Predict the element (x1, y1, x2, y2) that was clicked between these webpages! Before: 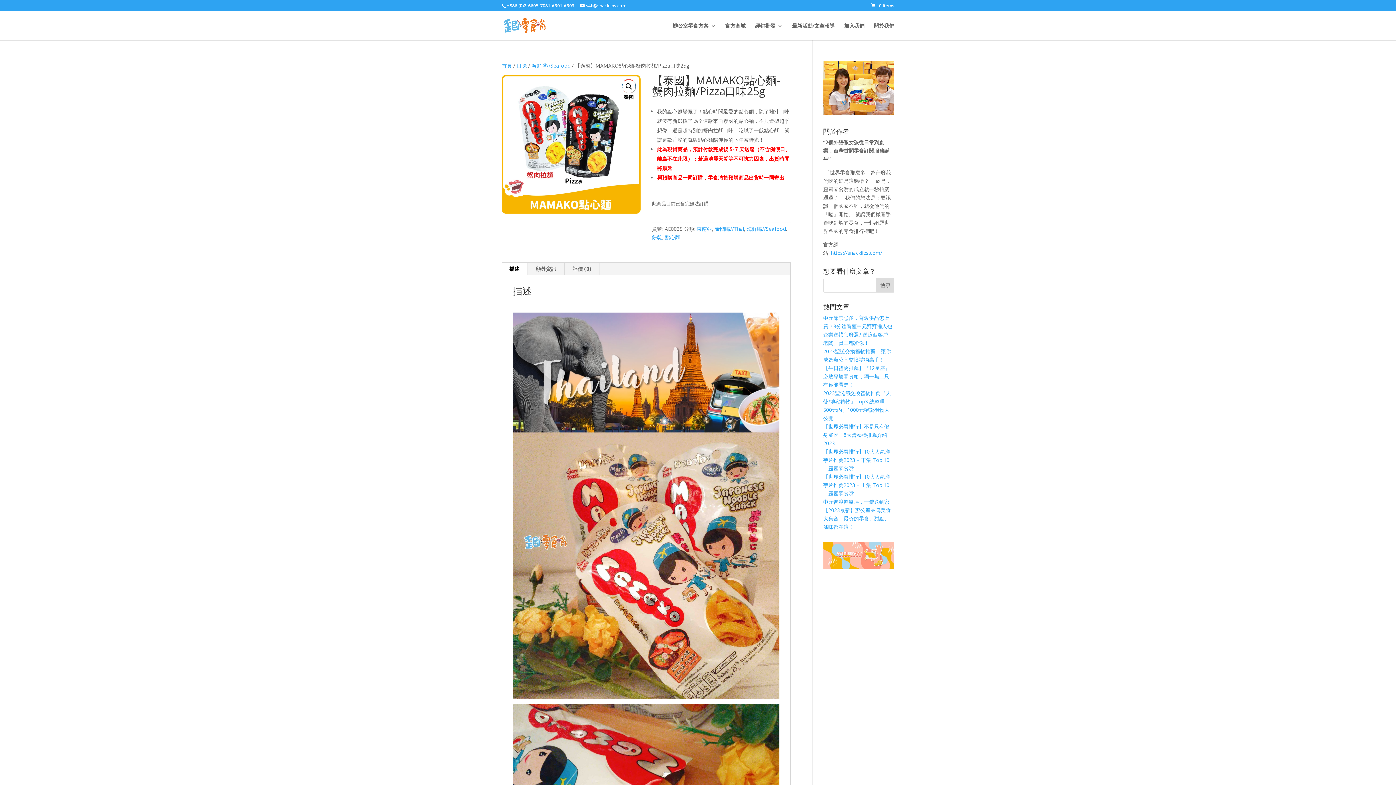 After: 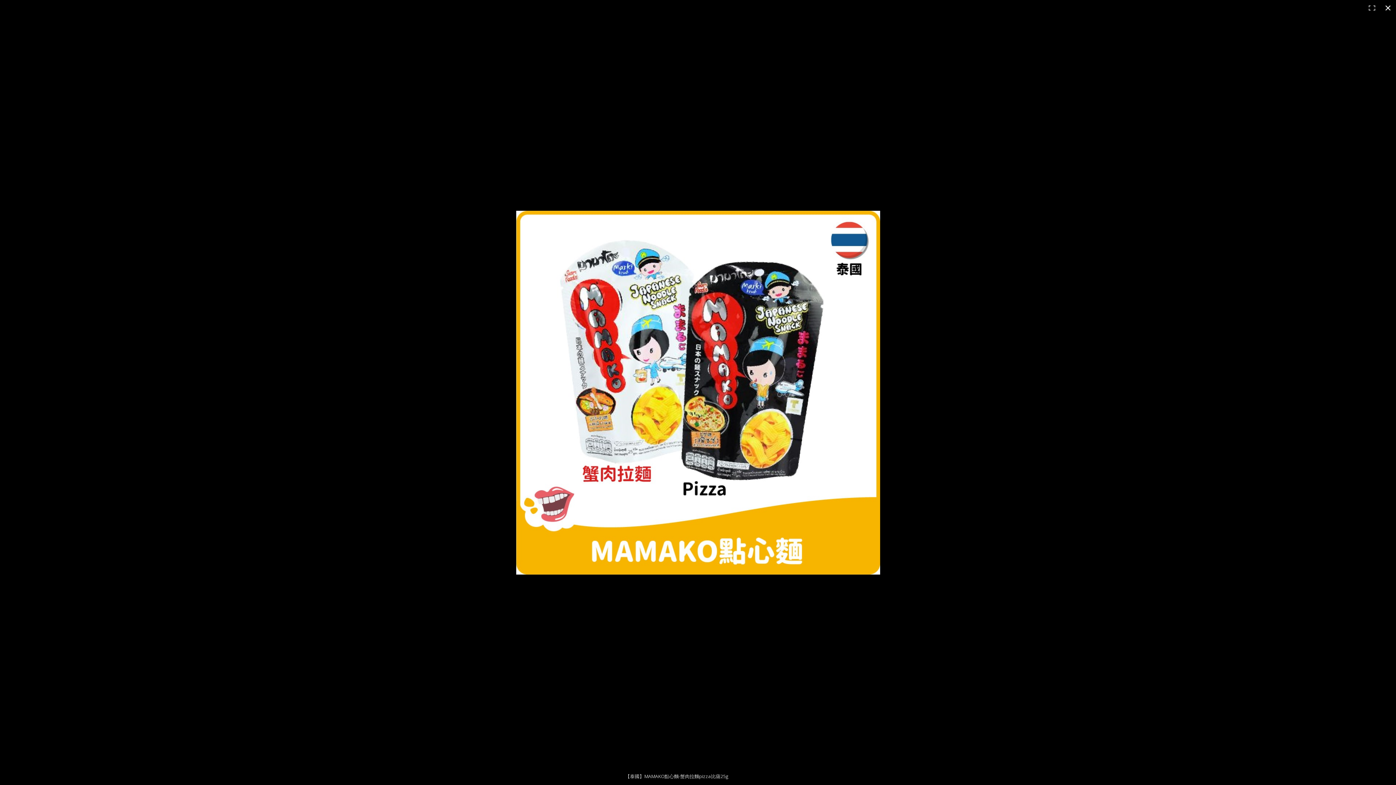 Action: label: 🔍 bbox: (622, 80, 635, 93)